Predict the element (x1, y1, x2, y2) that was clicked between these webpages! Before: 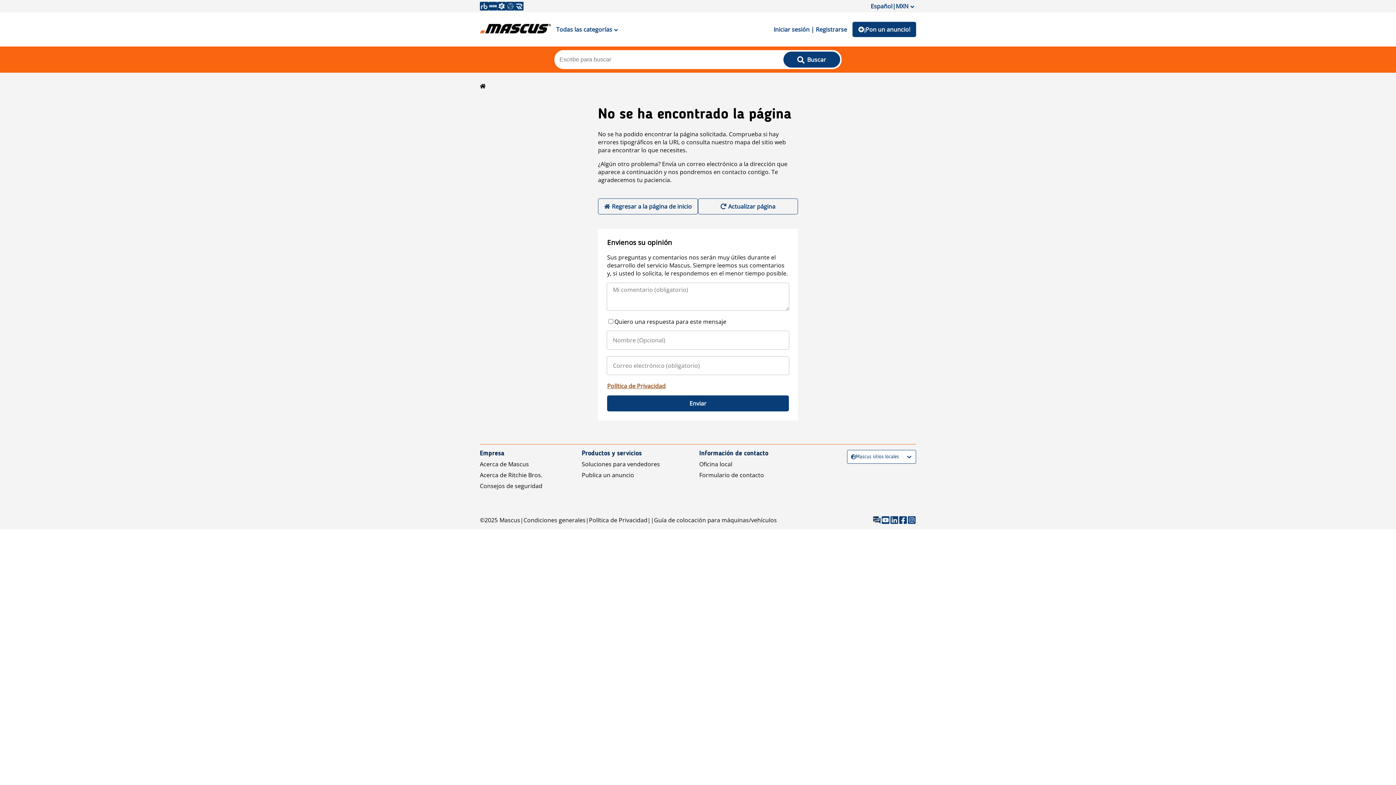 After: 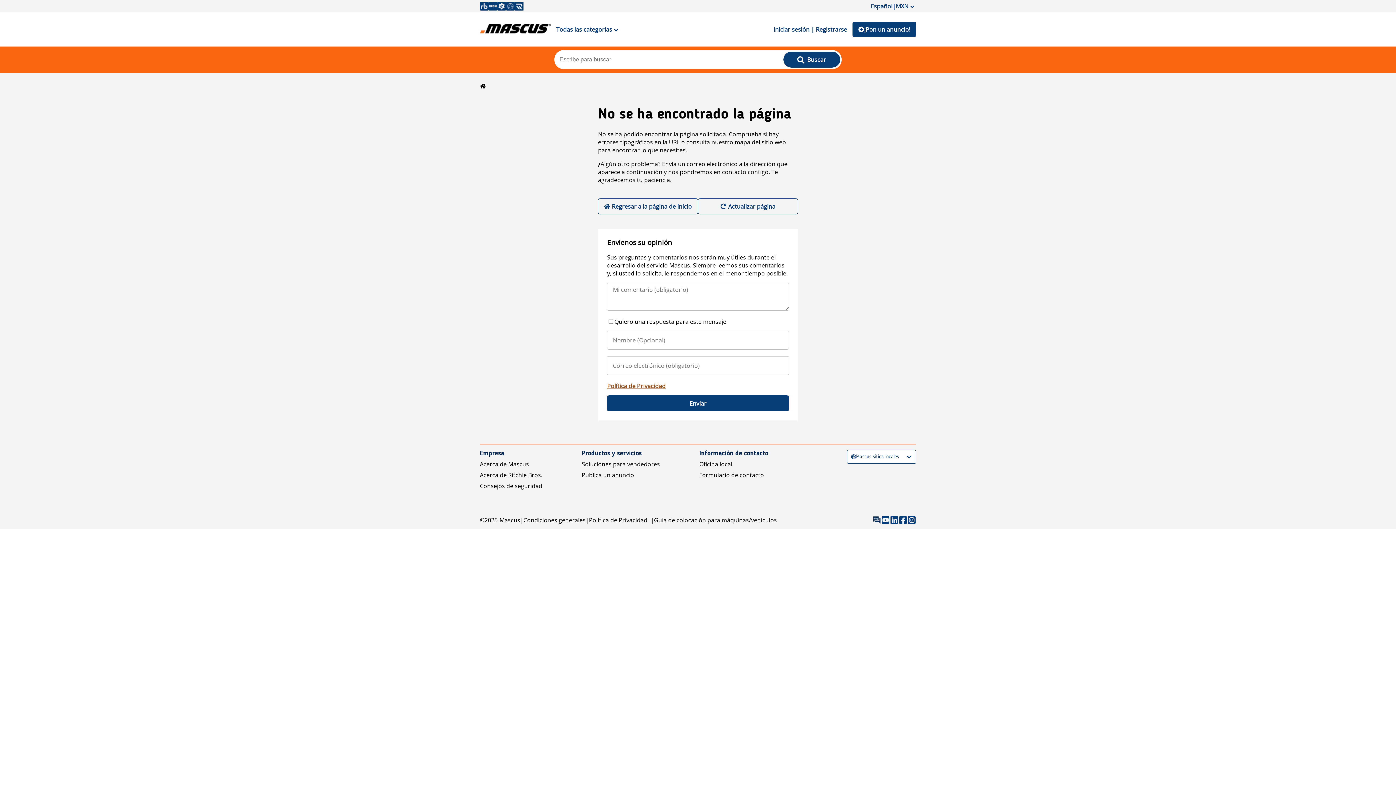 Action: label: Publica un anuncio bbox: (581, 471, 660, 479)